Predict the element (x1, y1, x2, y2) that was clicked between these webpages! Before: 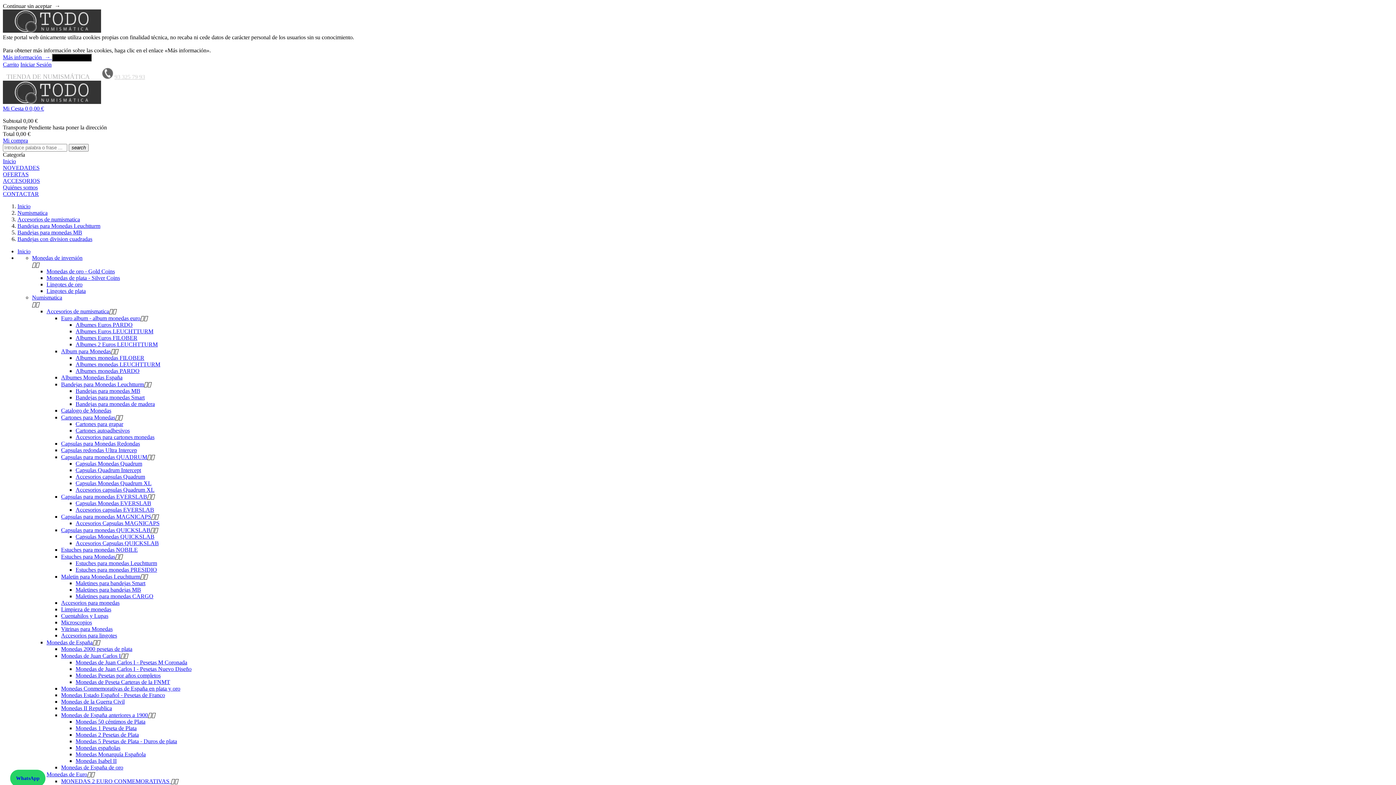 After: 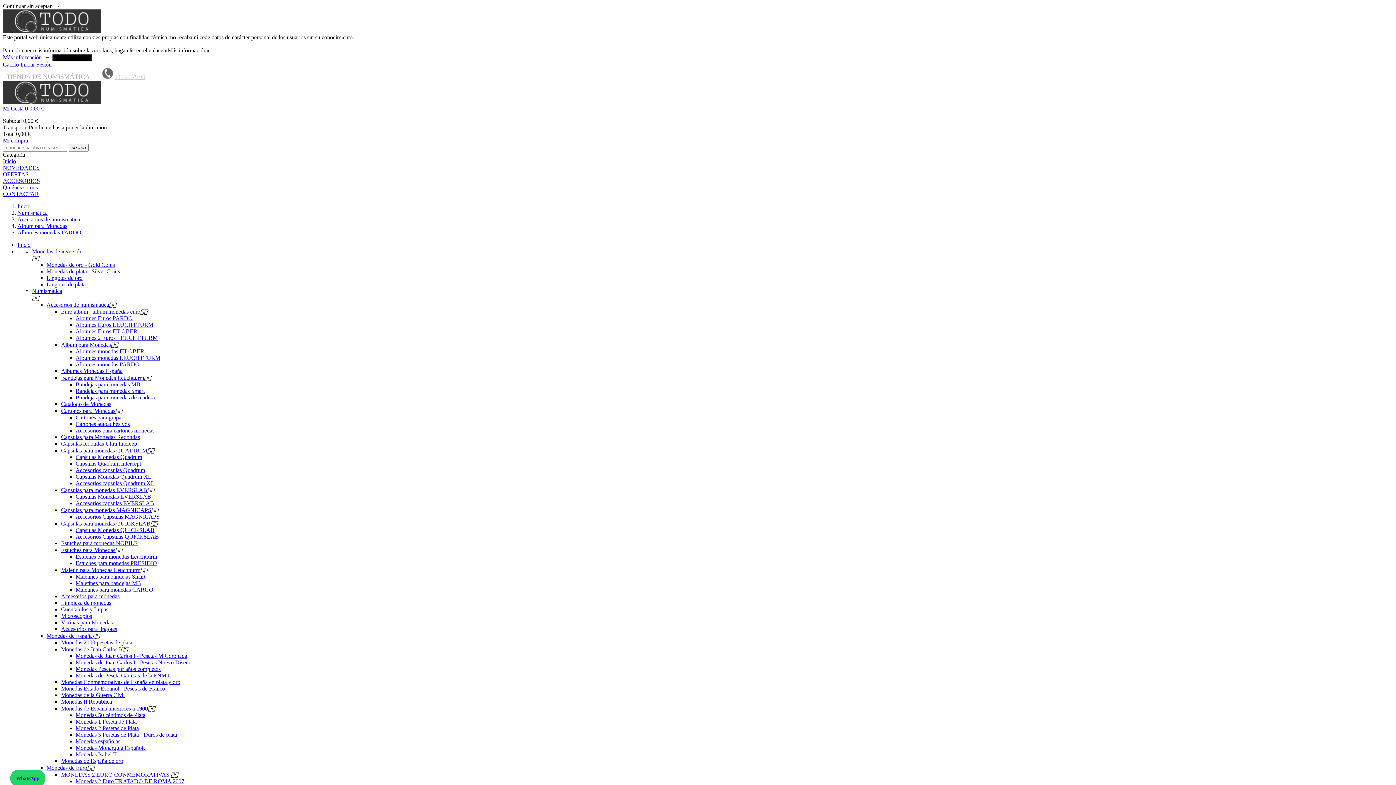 Action: label: Albumes monedas PARDO bbox: (75, 368, 139, 374)